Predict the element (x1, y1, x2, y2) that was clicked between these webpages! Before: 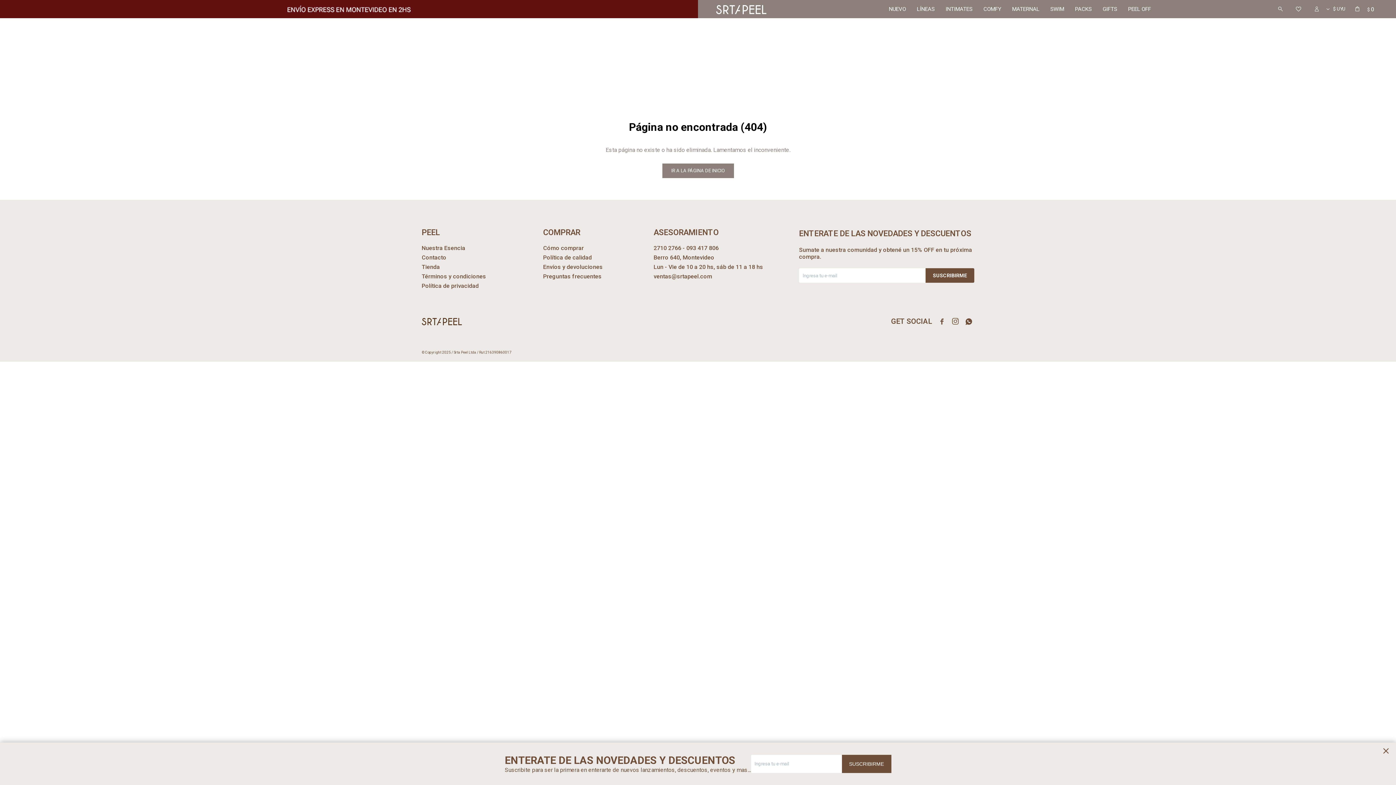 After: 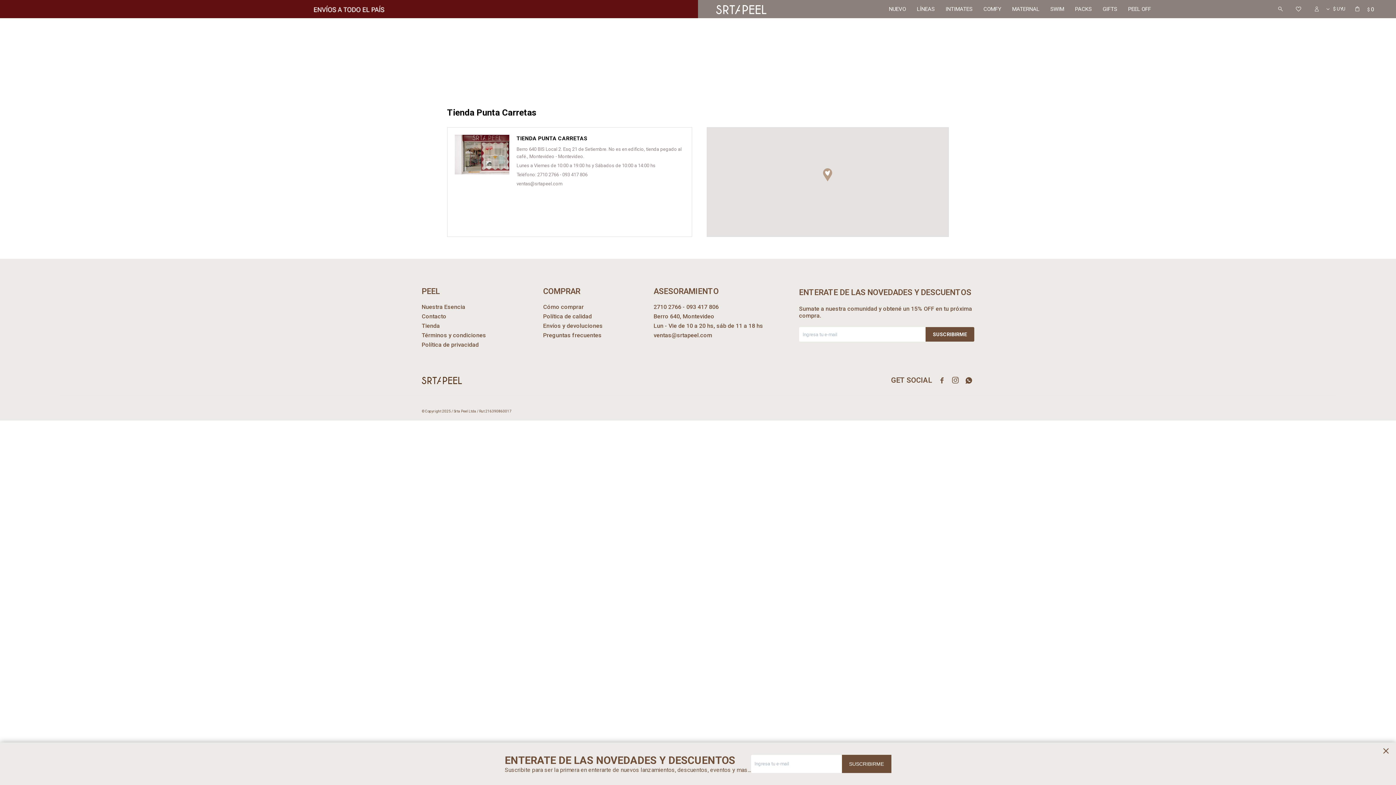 Action: bbox: (421, 263, 440, 270) label: Tienda